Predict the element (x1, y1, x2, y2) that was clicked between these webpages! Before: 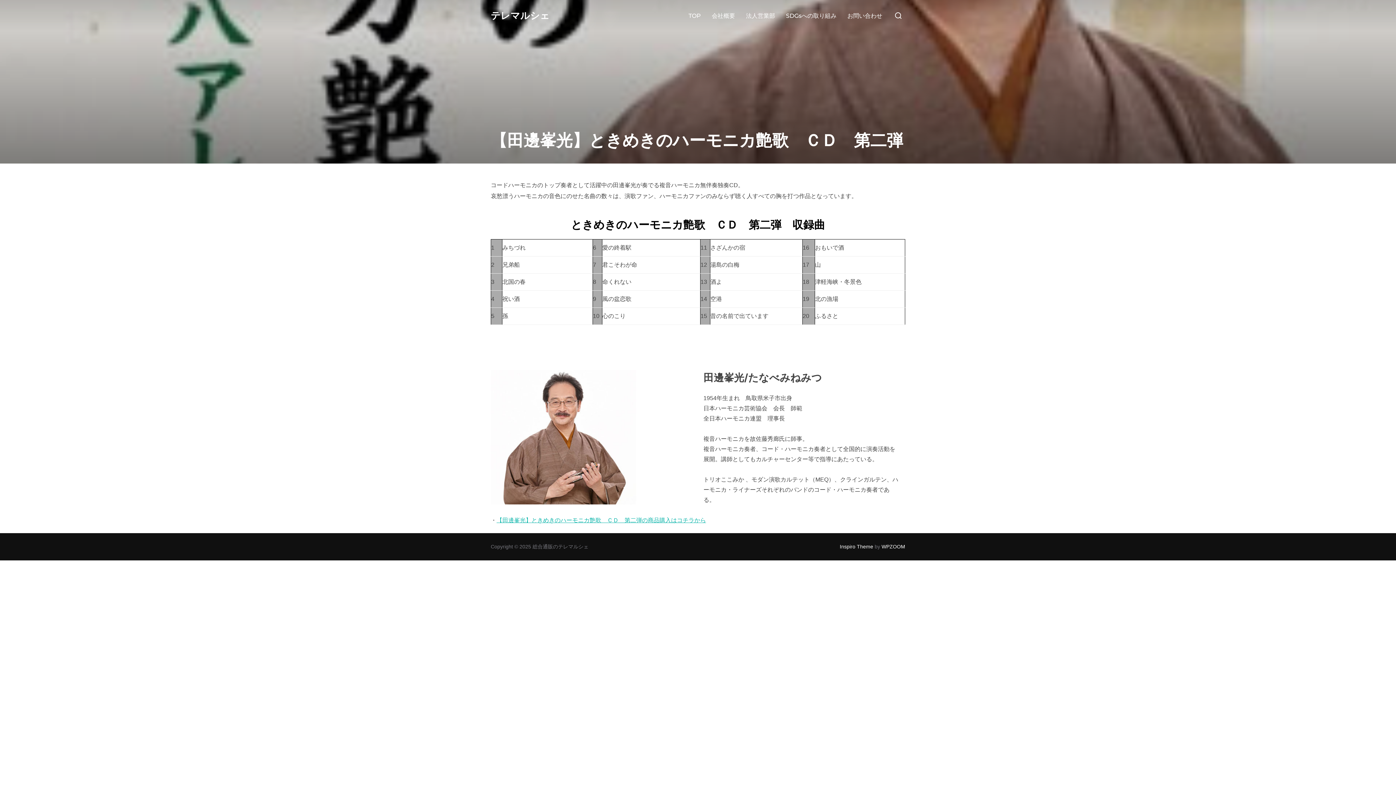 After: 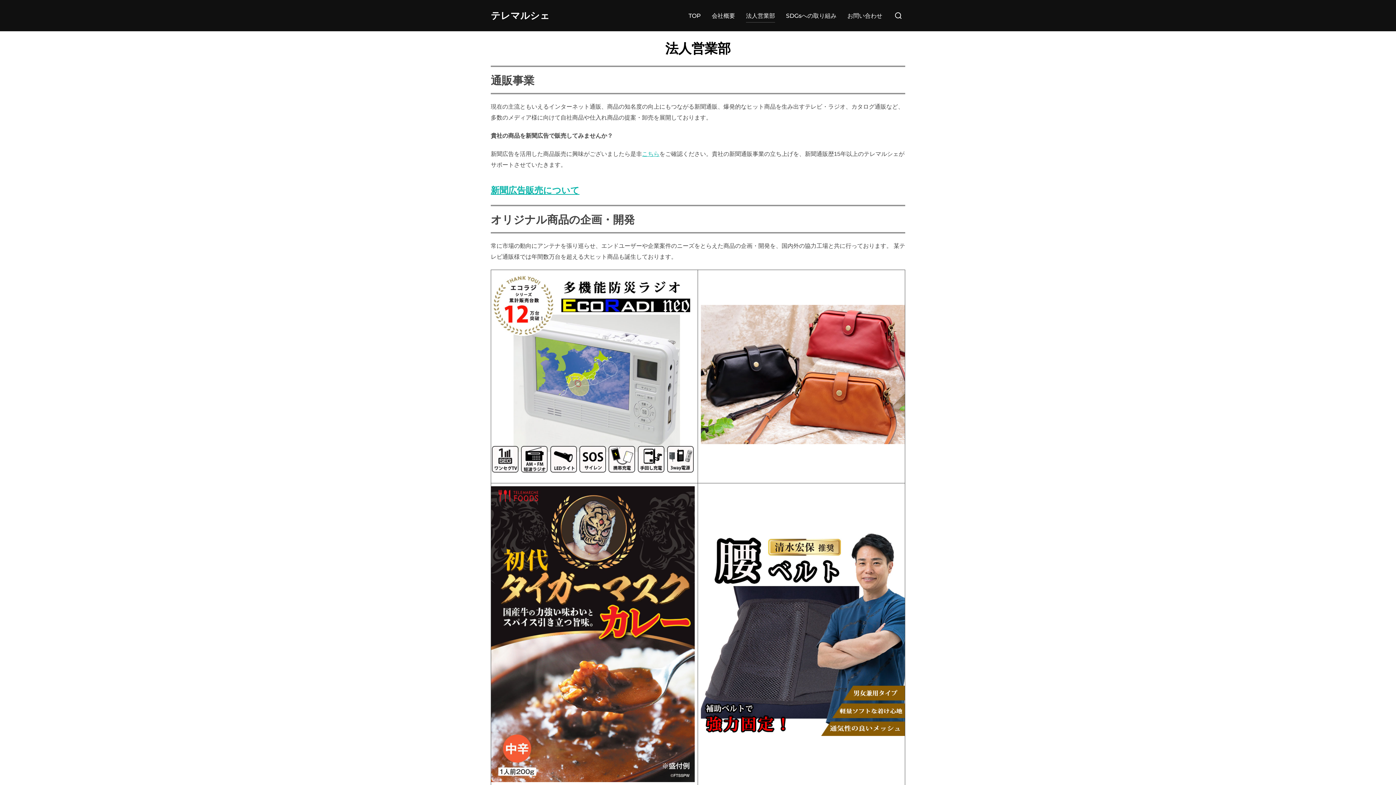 Action: bbox: (746, 8, 775, 22) label: 法人営業部